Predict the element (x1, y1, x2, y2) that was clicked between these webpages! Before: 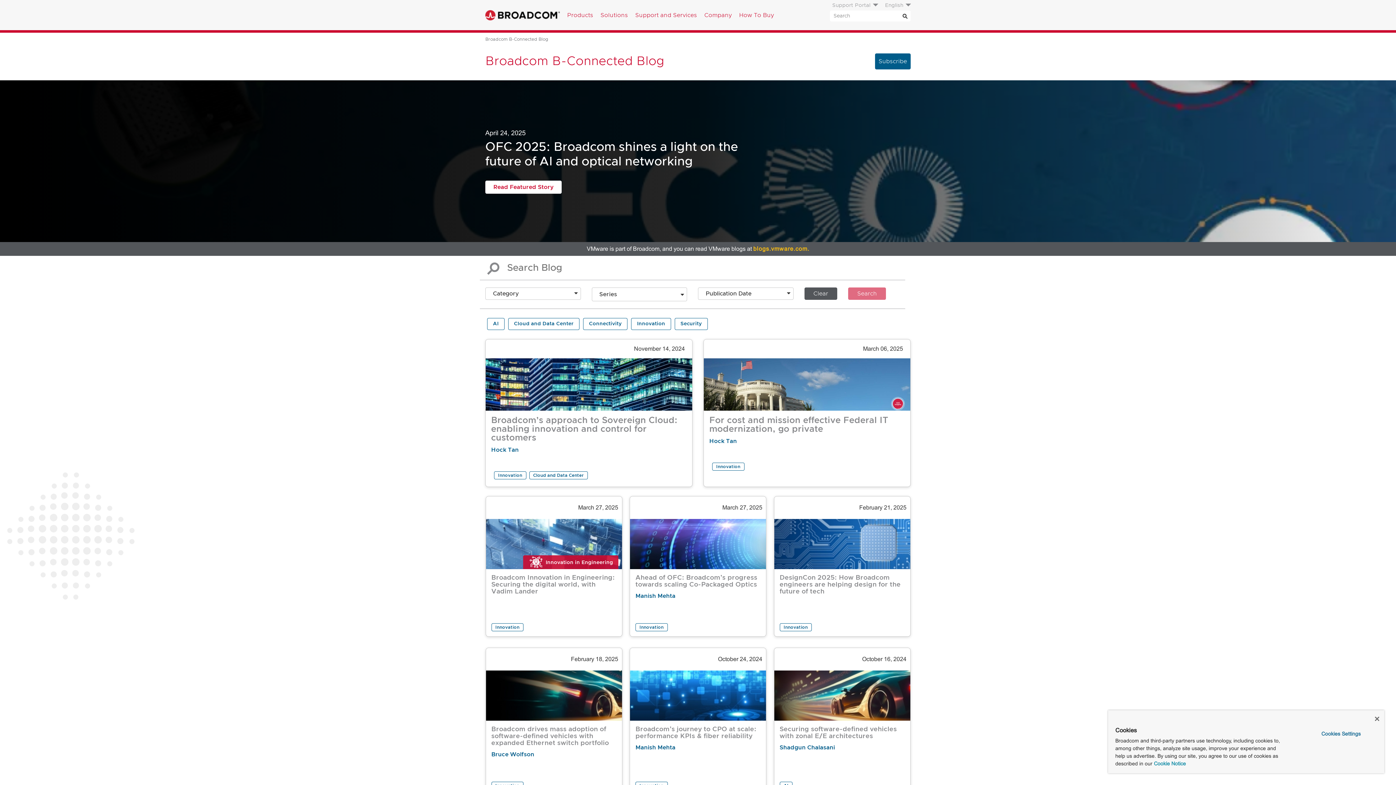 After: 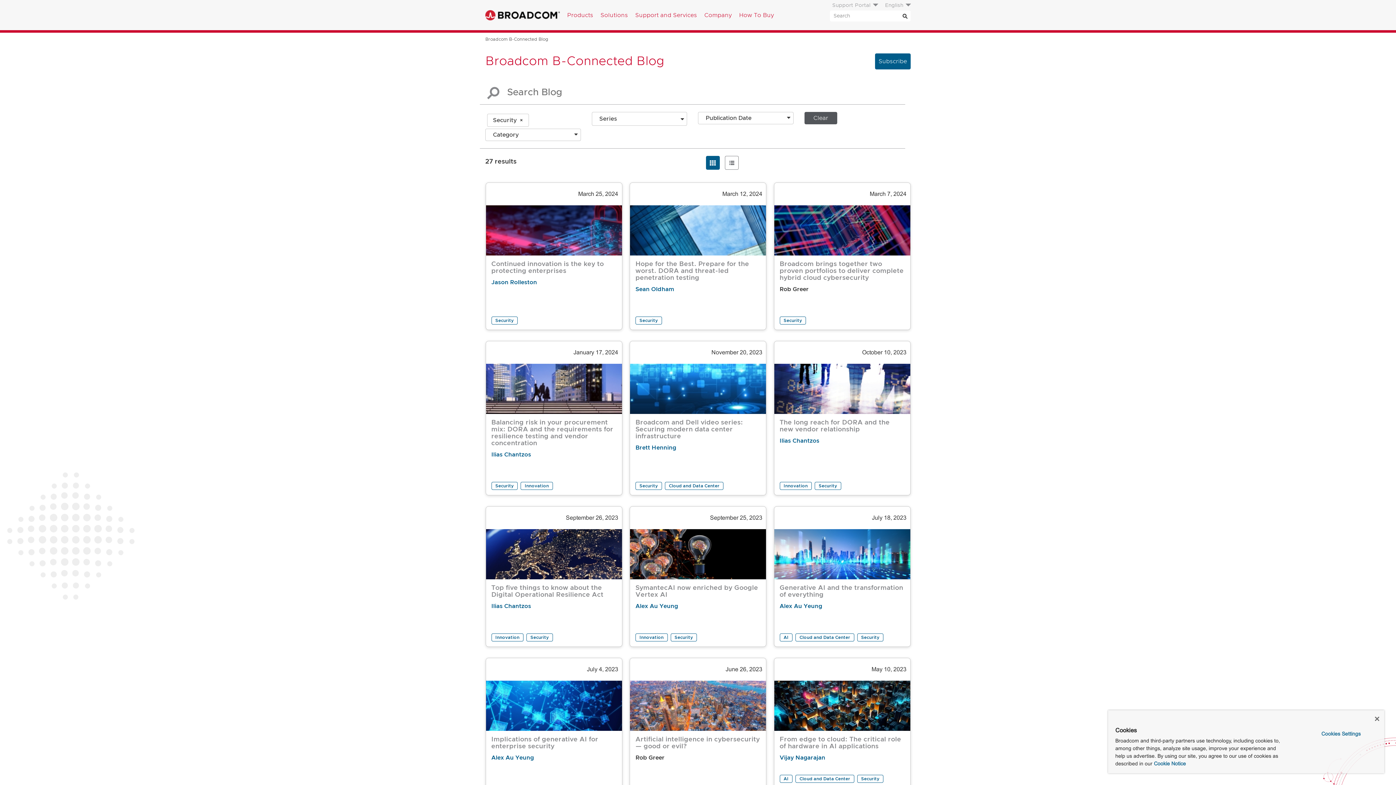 Action: bbox: (674, 318, 707, 330) label: Security